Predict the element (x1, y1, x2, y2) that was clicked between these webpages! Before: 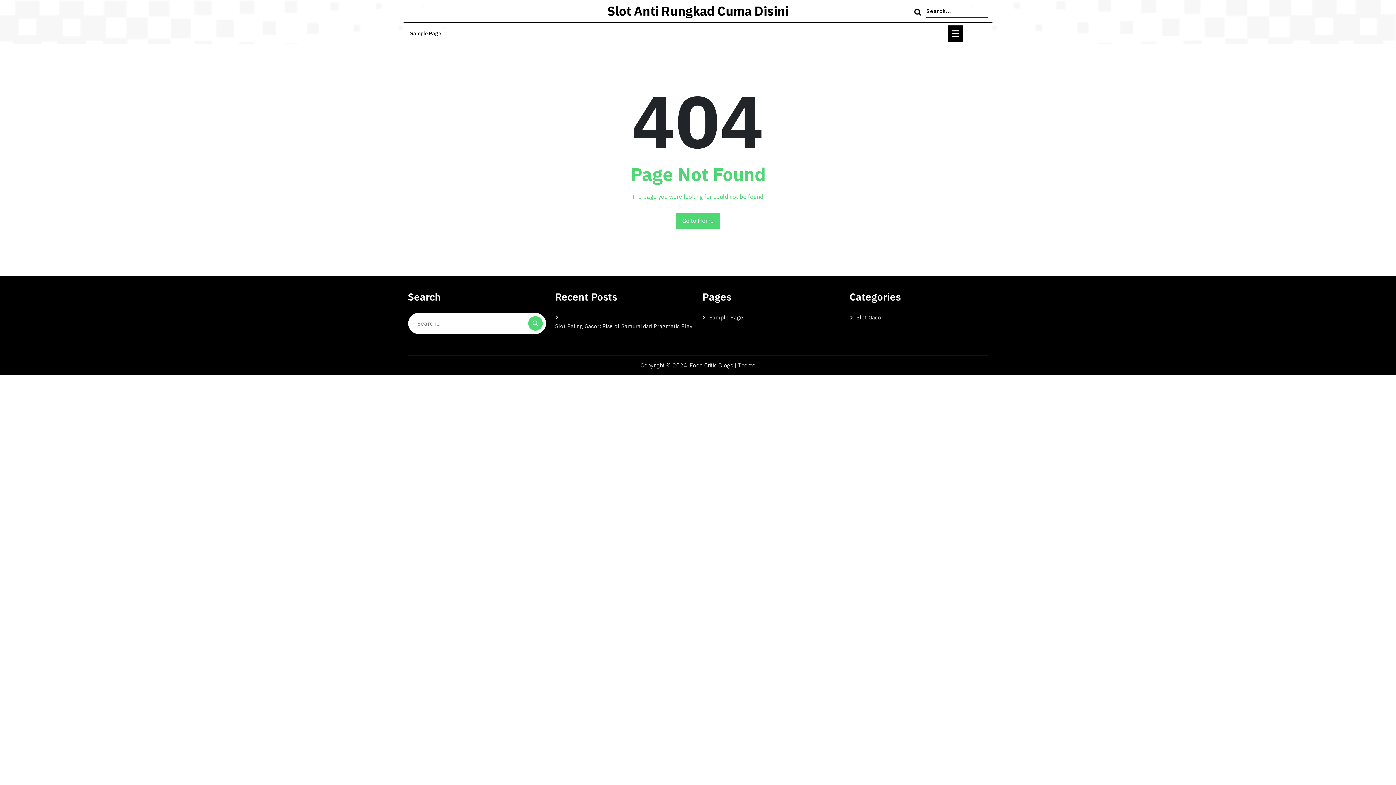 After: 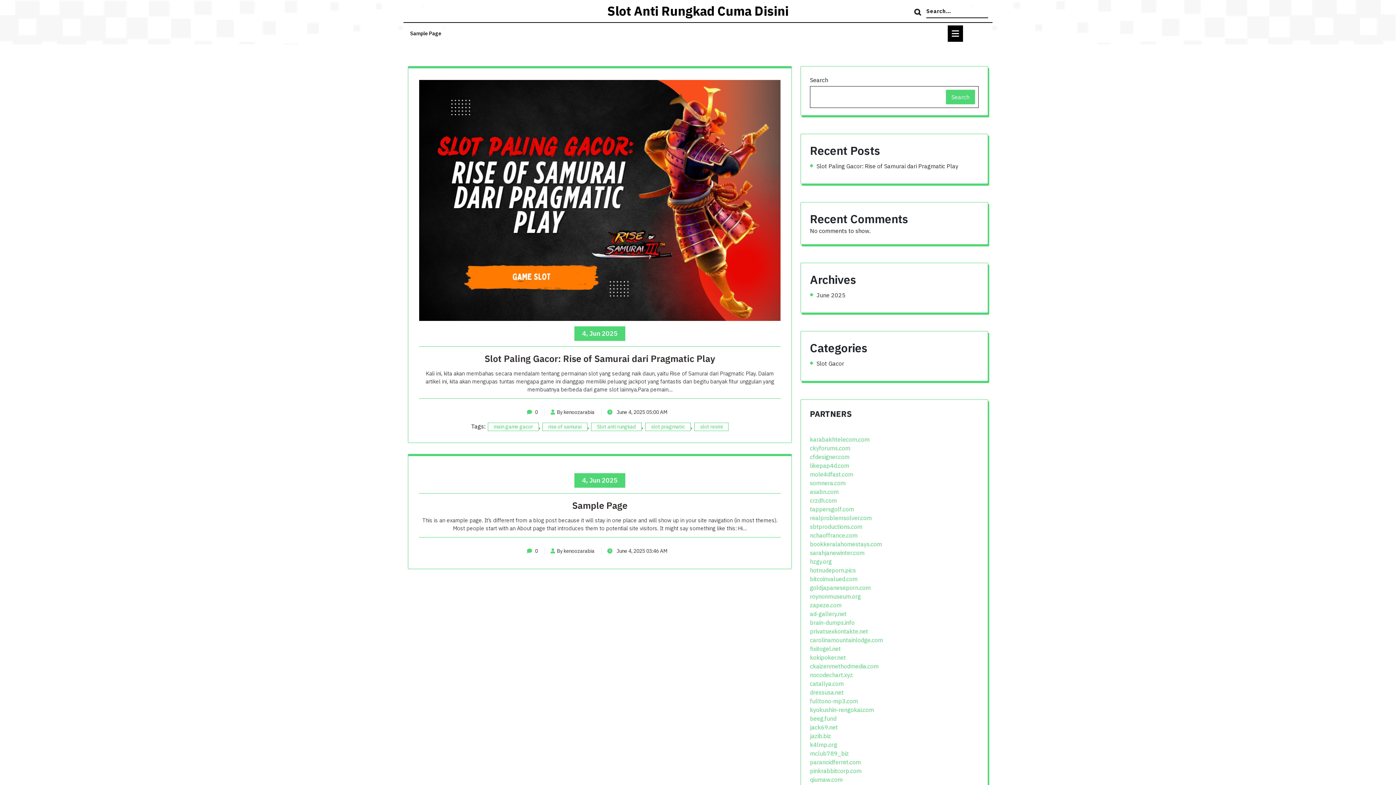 Action: bbox: (528, 316, 542, 330)